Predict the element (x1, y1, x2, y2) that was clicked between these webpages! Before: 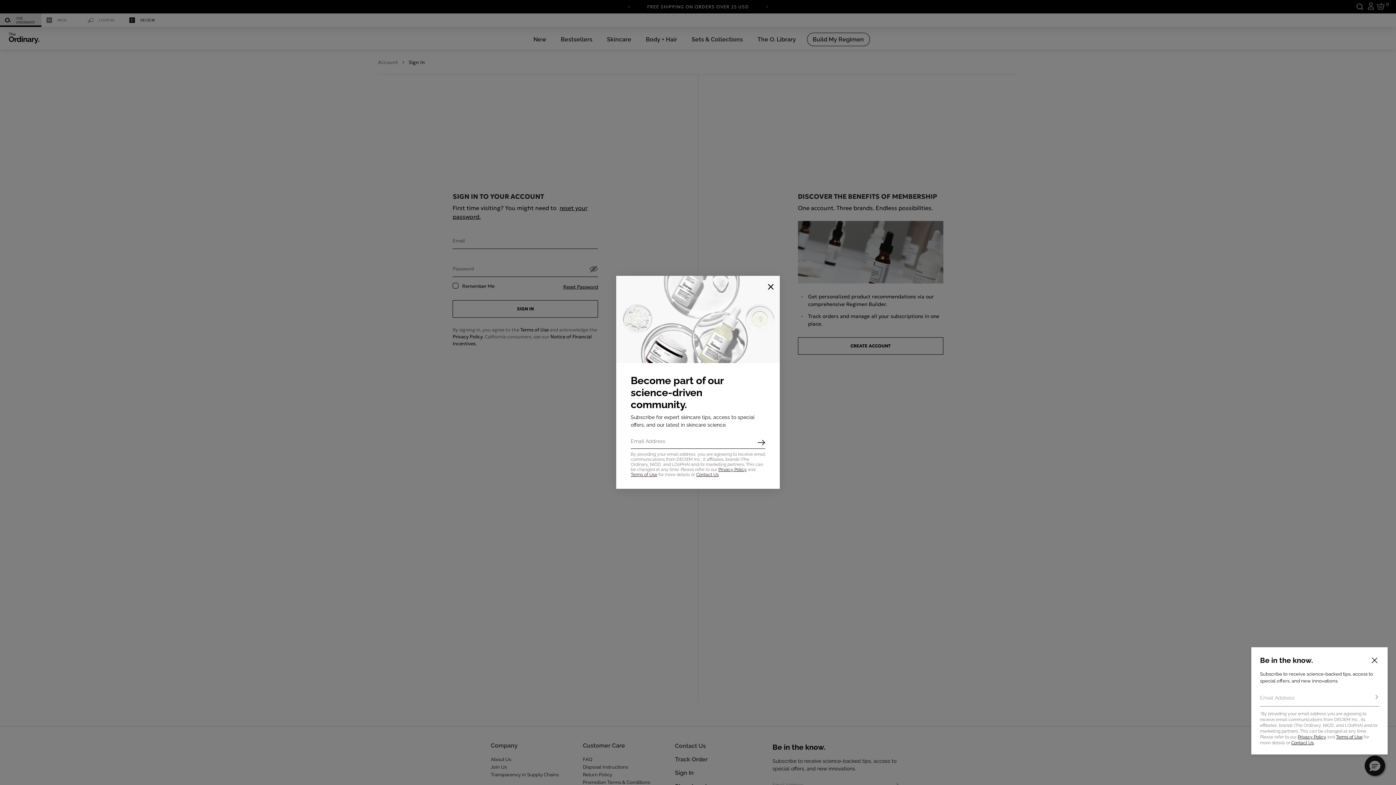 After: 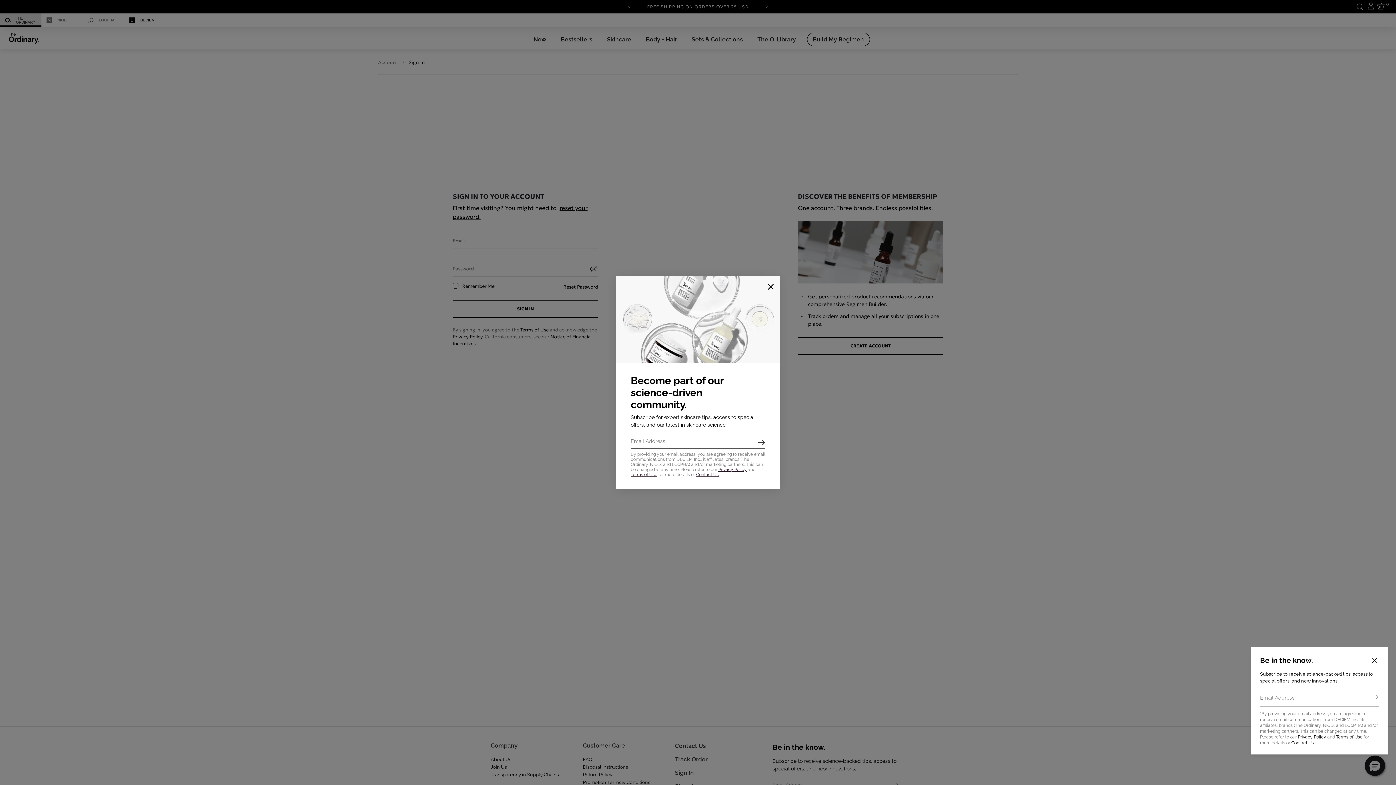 Action: bbox: (1336, 734, 1362, 740) label: Terms of Use